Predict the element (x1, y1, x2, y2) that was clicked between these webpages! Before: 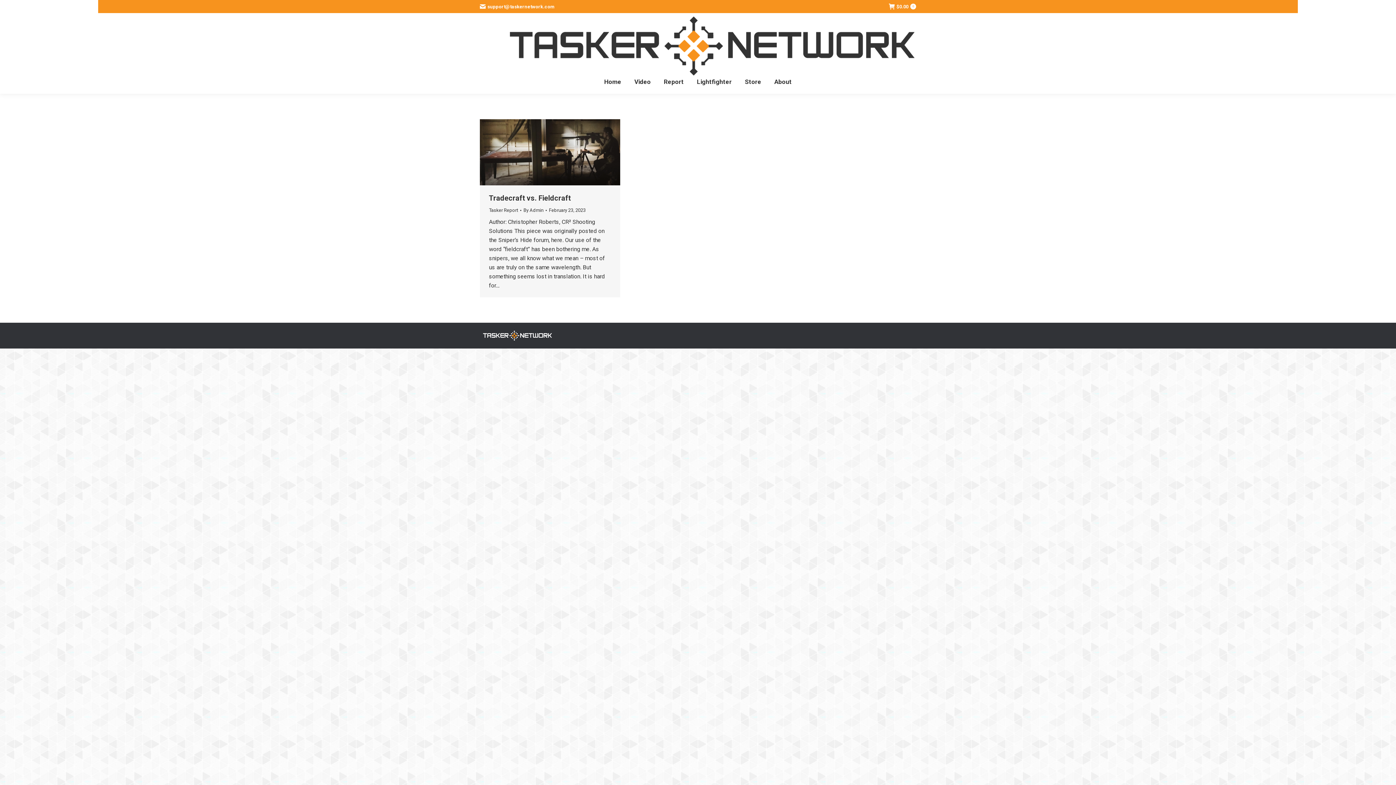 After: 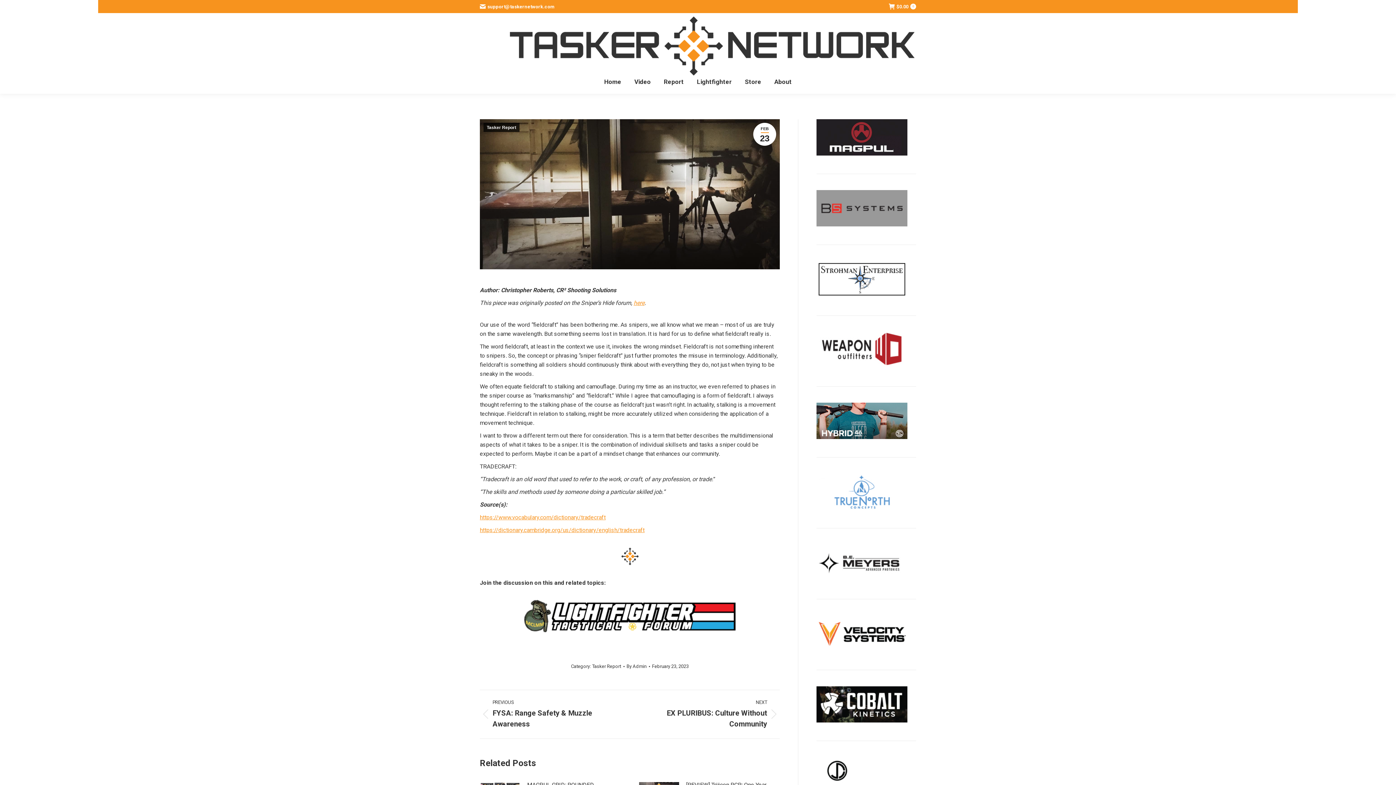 Action: bbox: (480, 119, 620, 185)